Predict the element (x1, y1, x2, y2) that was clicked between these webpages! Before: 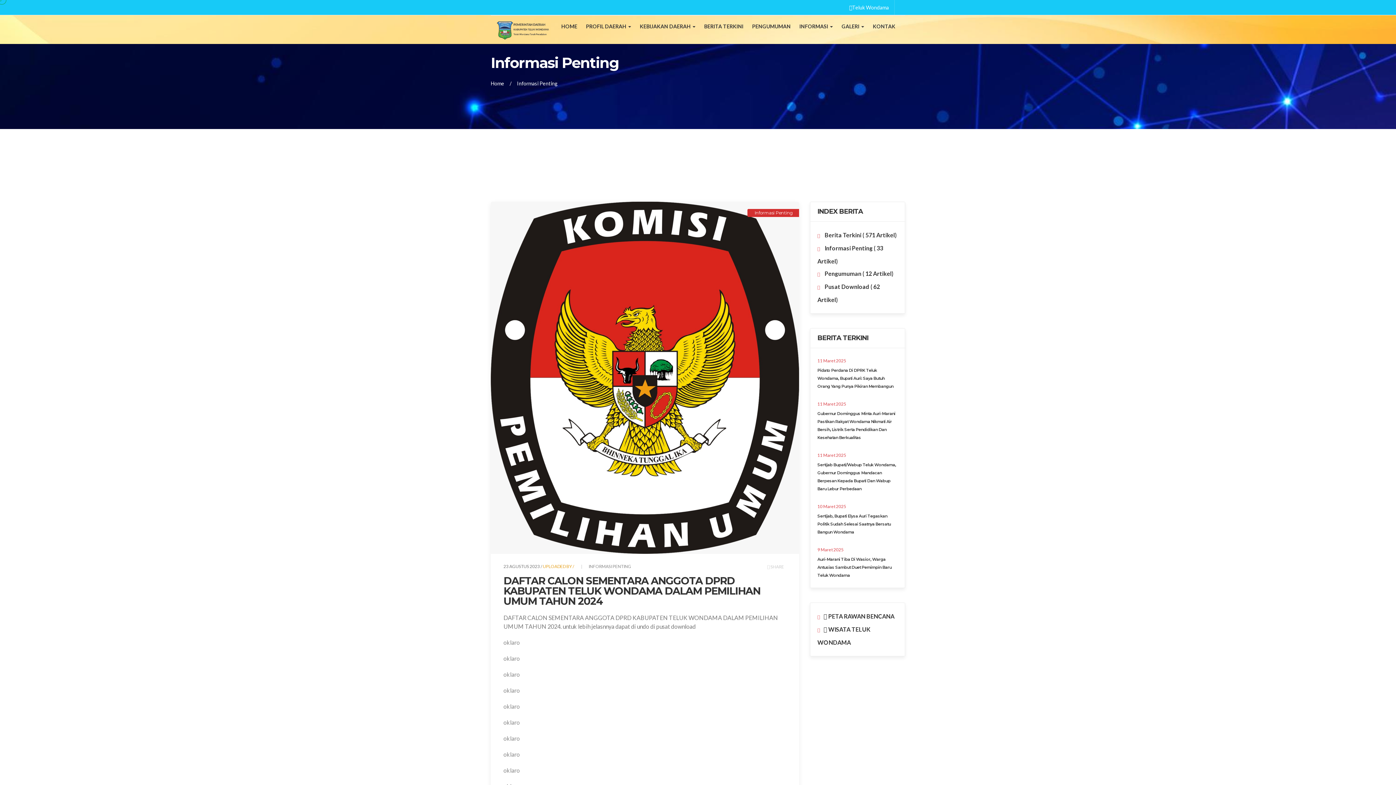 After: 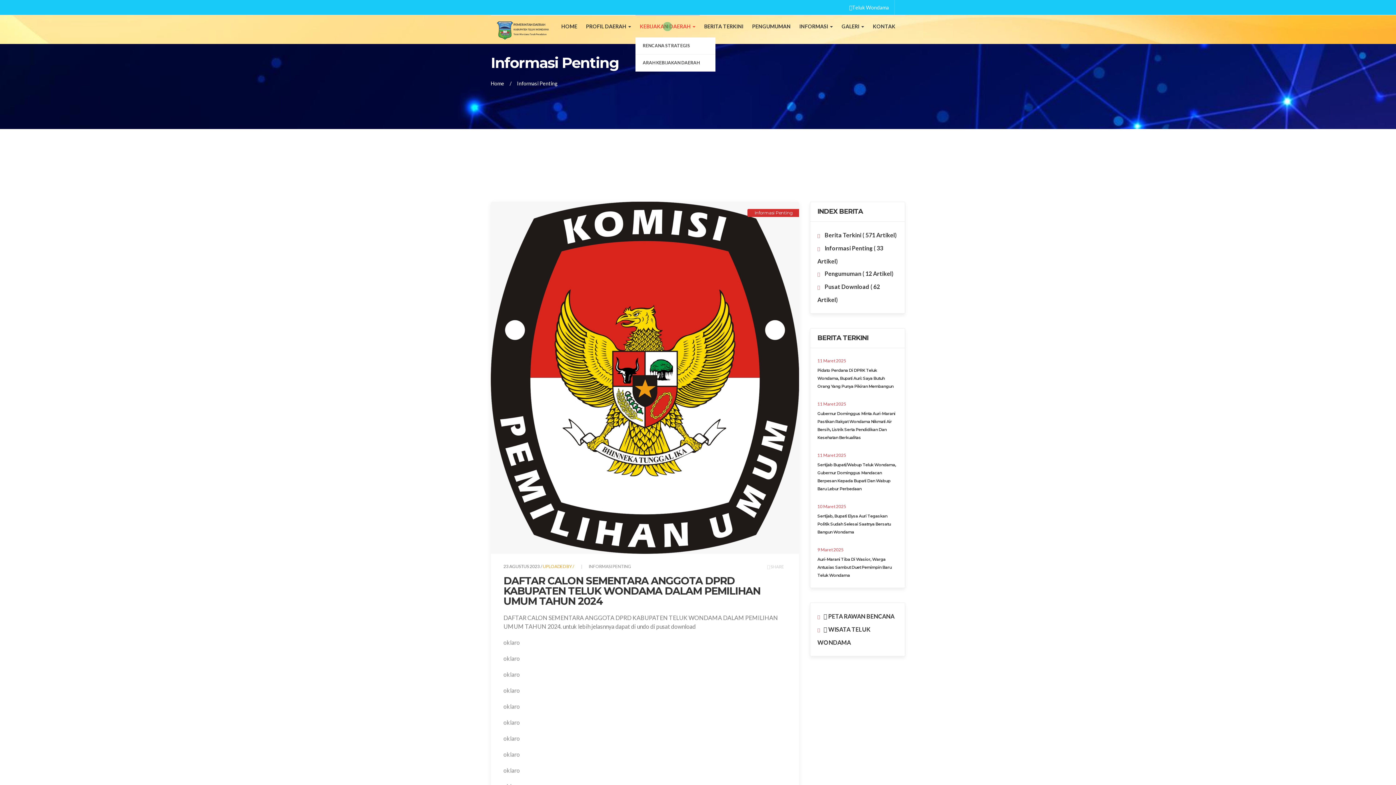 Action: label: KEBIJAKAN DAERAH  bbox: (635, 15, 700, 37)